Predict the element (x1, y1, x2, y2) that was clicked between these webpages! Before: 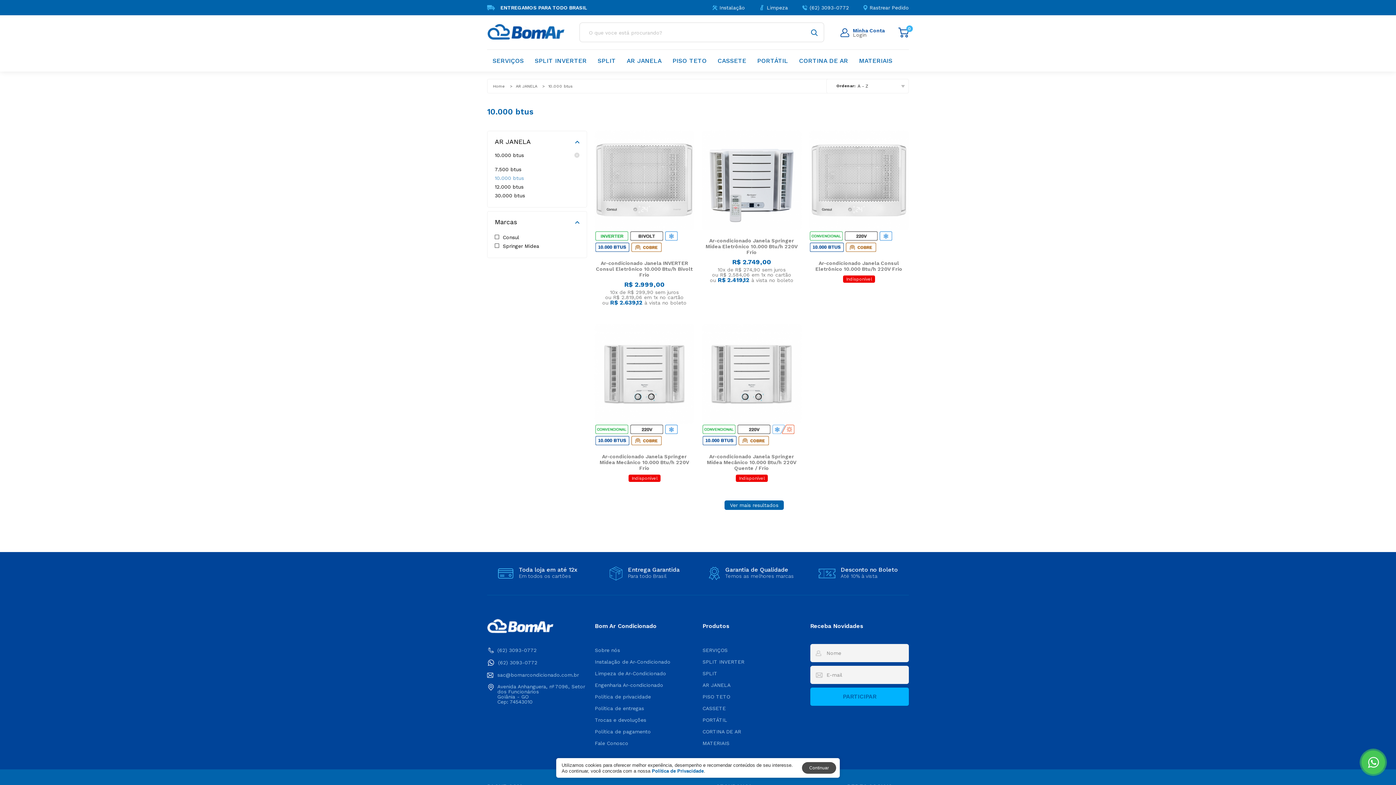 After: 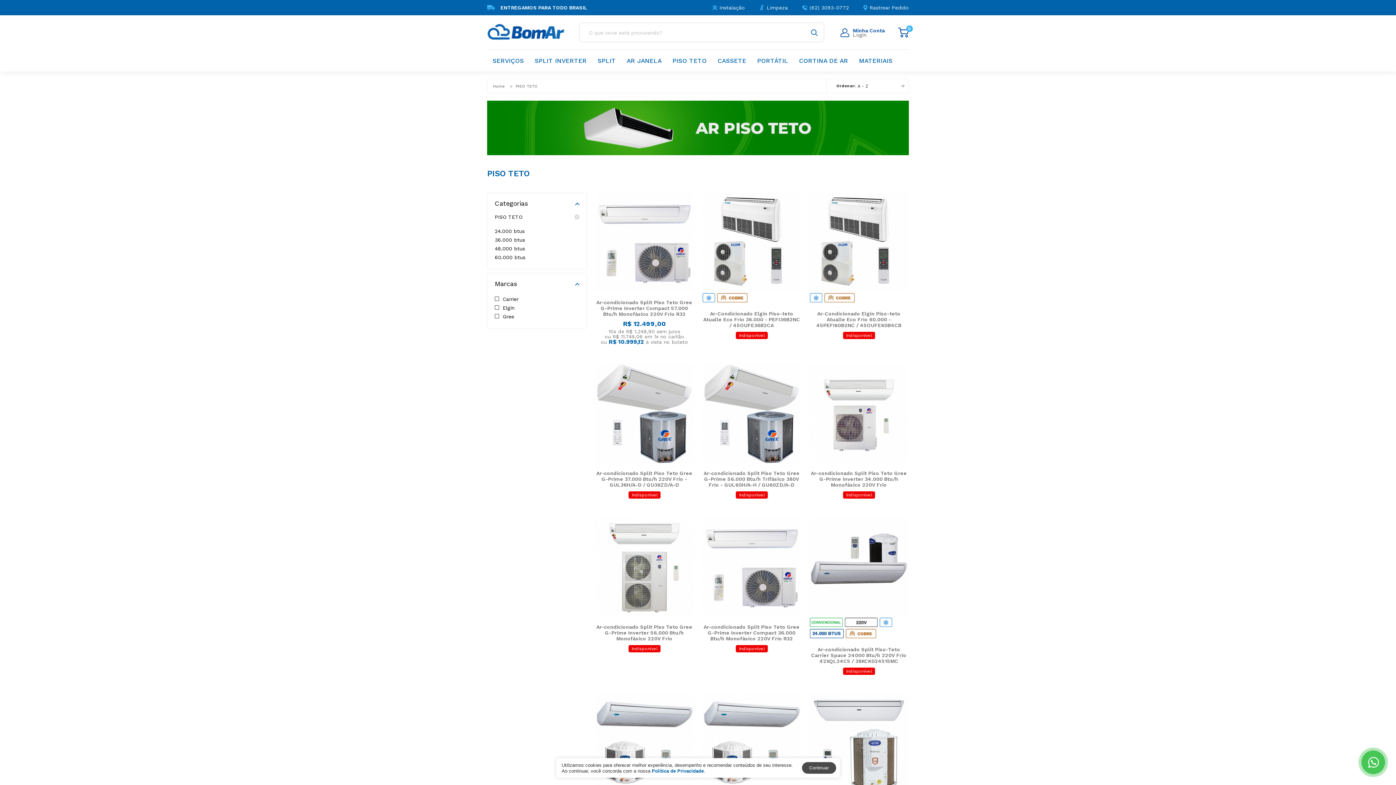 Action: label: PISO TETO bbox: (702, 694, 730, 699)